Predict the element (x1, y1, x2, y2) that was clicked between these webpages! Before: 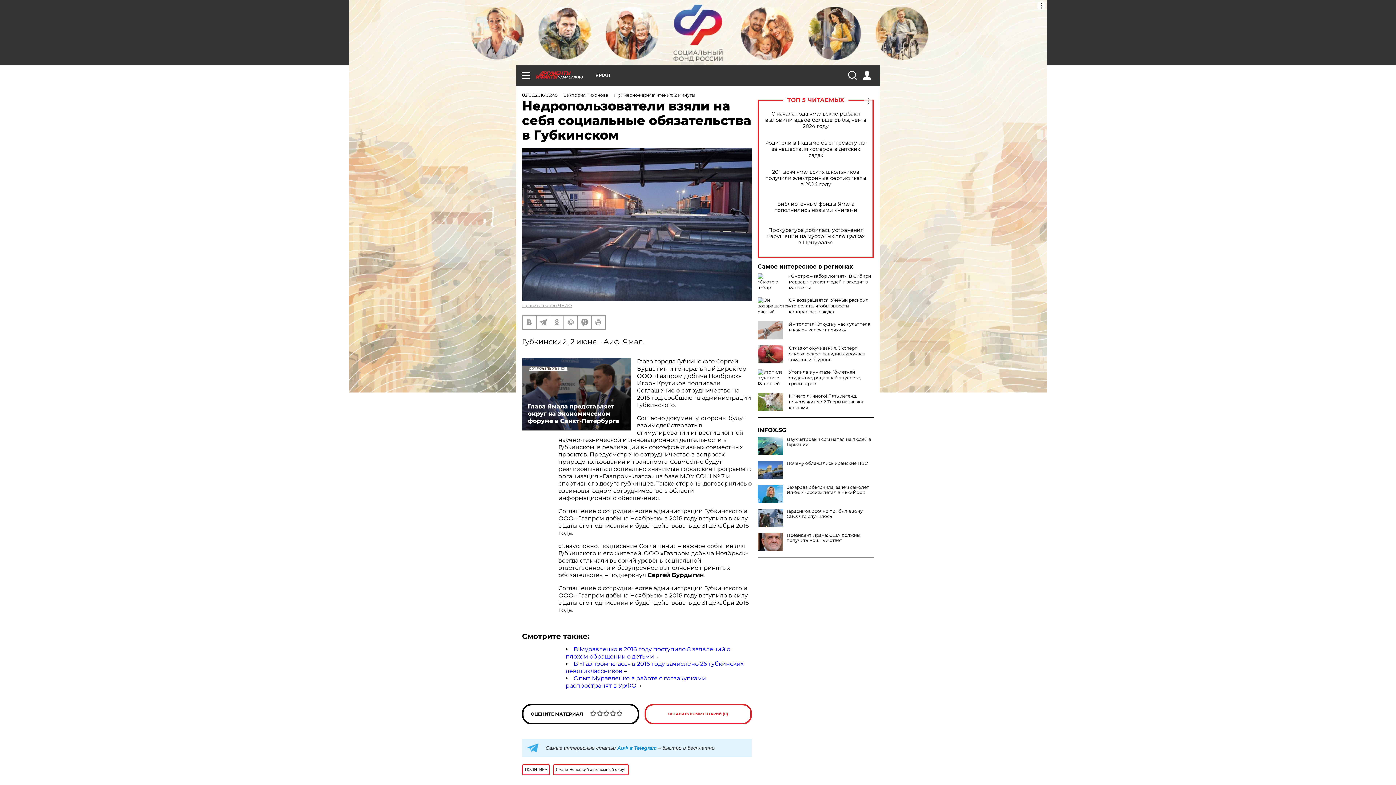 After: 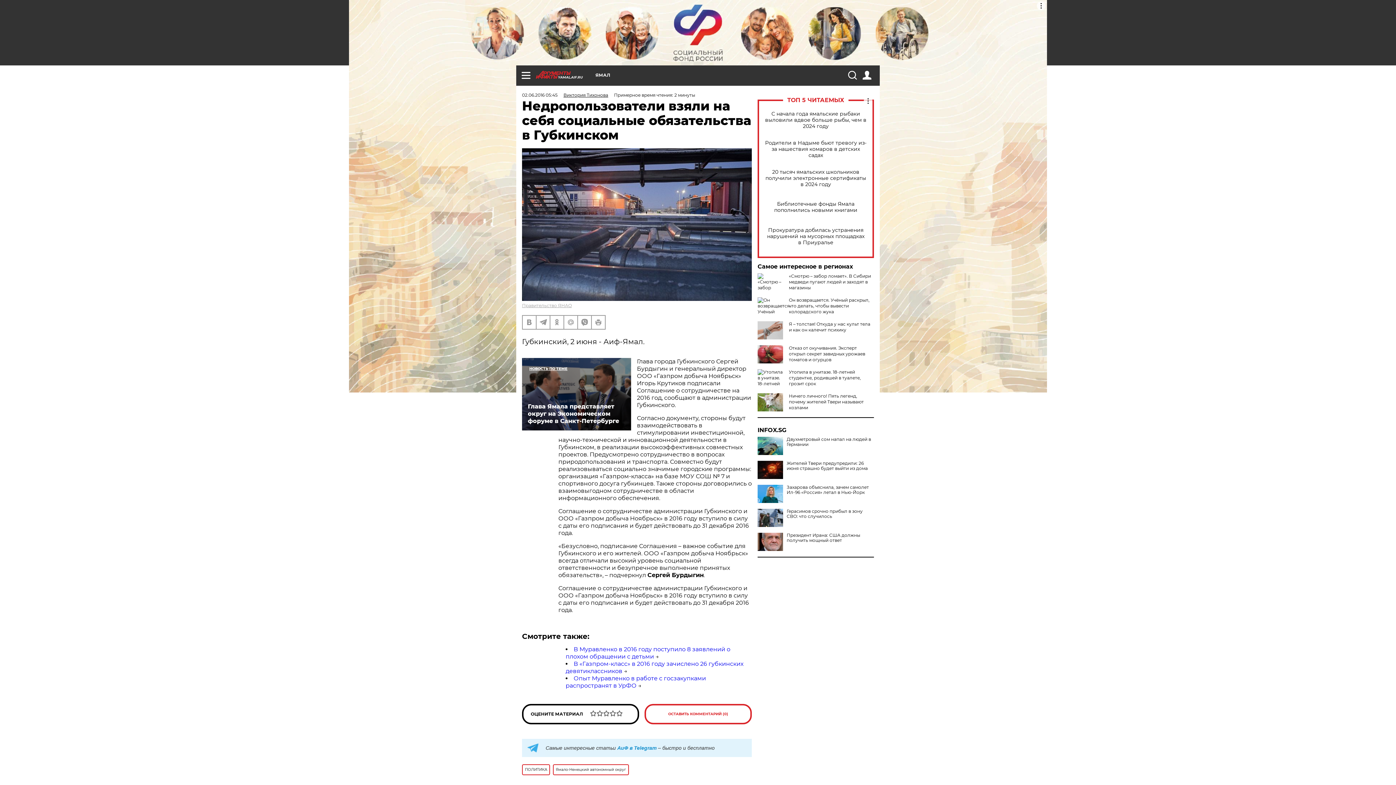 Action: bbox: (757, 461, 783, 479)